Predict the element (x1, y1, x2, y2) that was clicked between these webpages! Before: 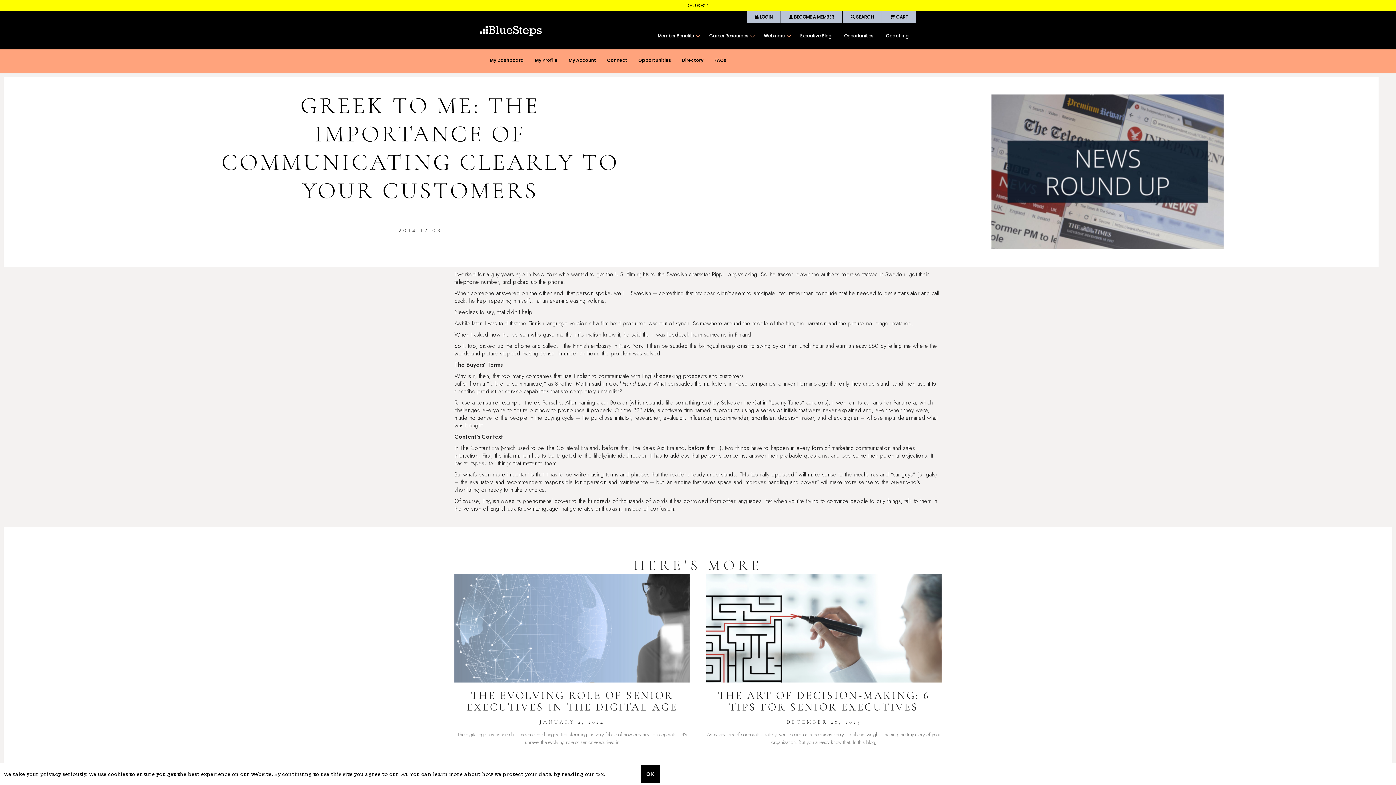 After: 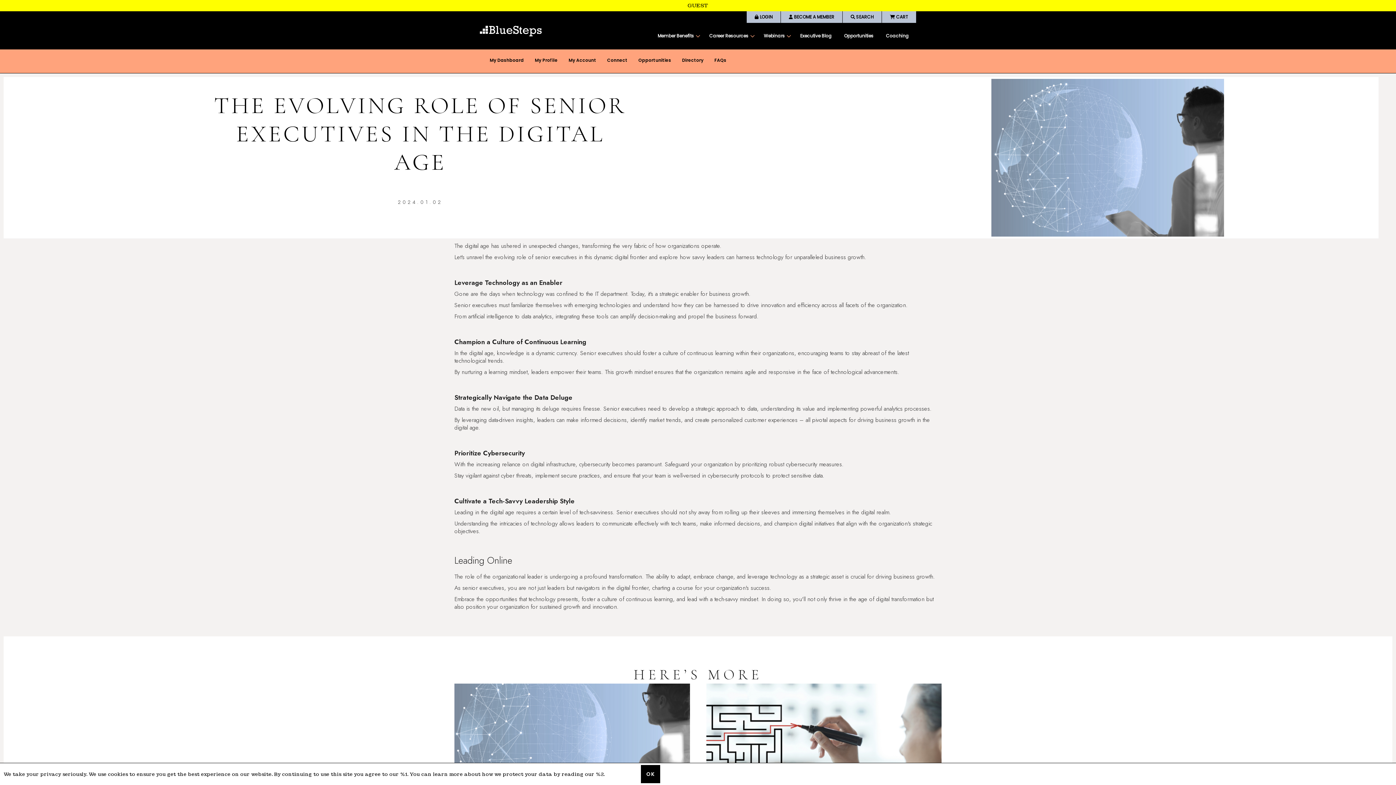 Action: bbox: (466, 689, 677, 714) label: THE EVOLVING ROLE OF SENIOR EXECUTIVES IN THE DIGITAL AGE